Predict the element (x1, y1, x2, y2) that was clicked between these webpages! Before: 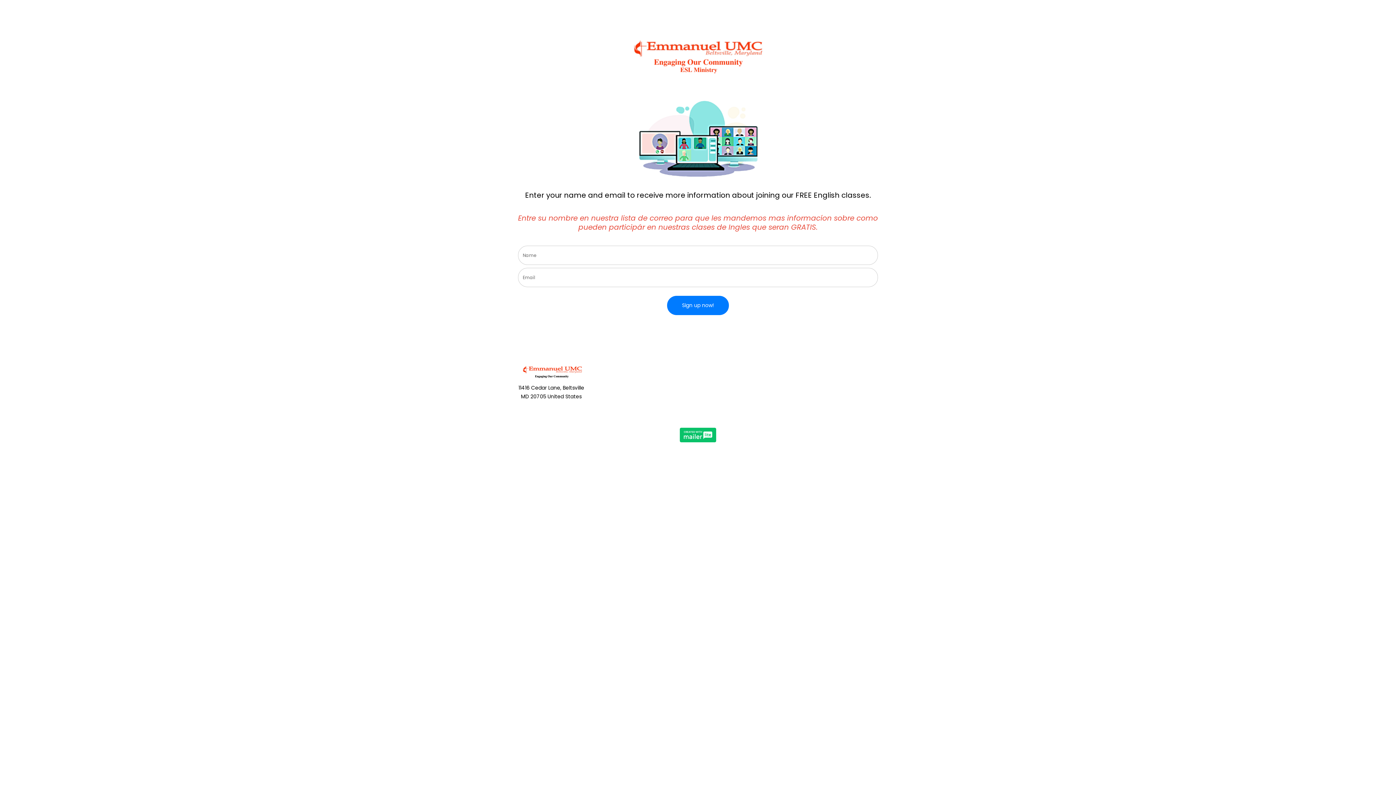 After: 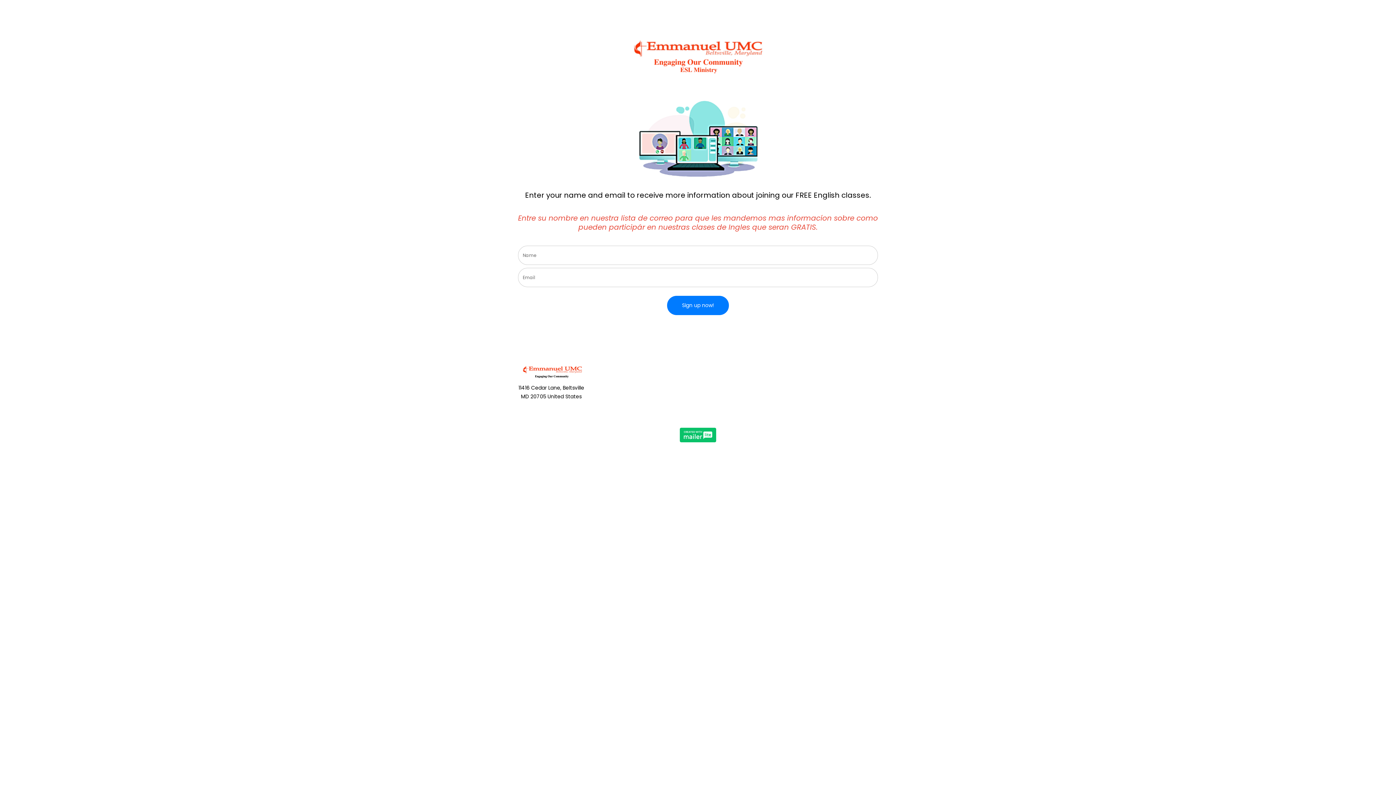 Action: bbox: (607, 54, 788, 61)